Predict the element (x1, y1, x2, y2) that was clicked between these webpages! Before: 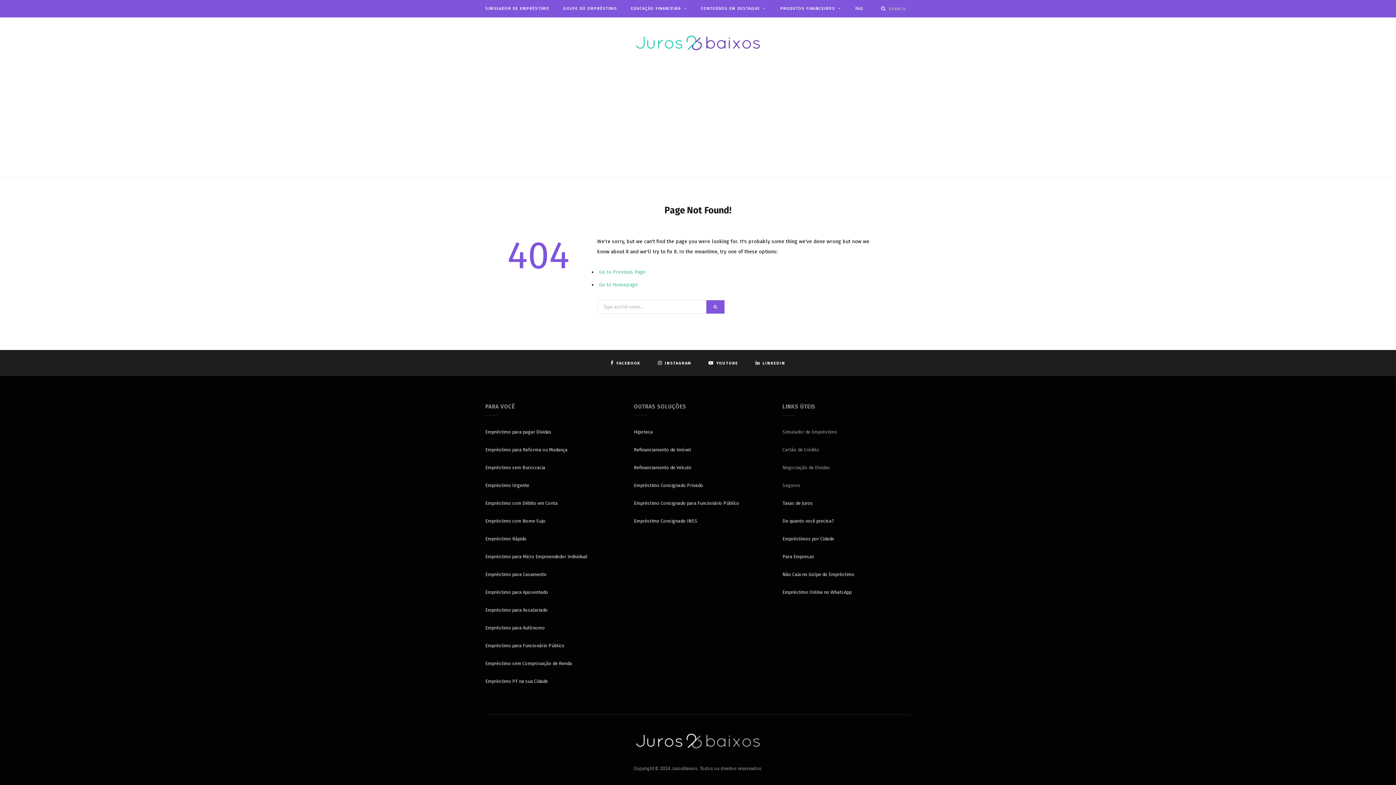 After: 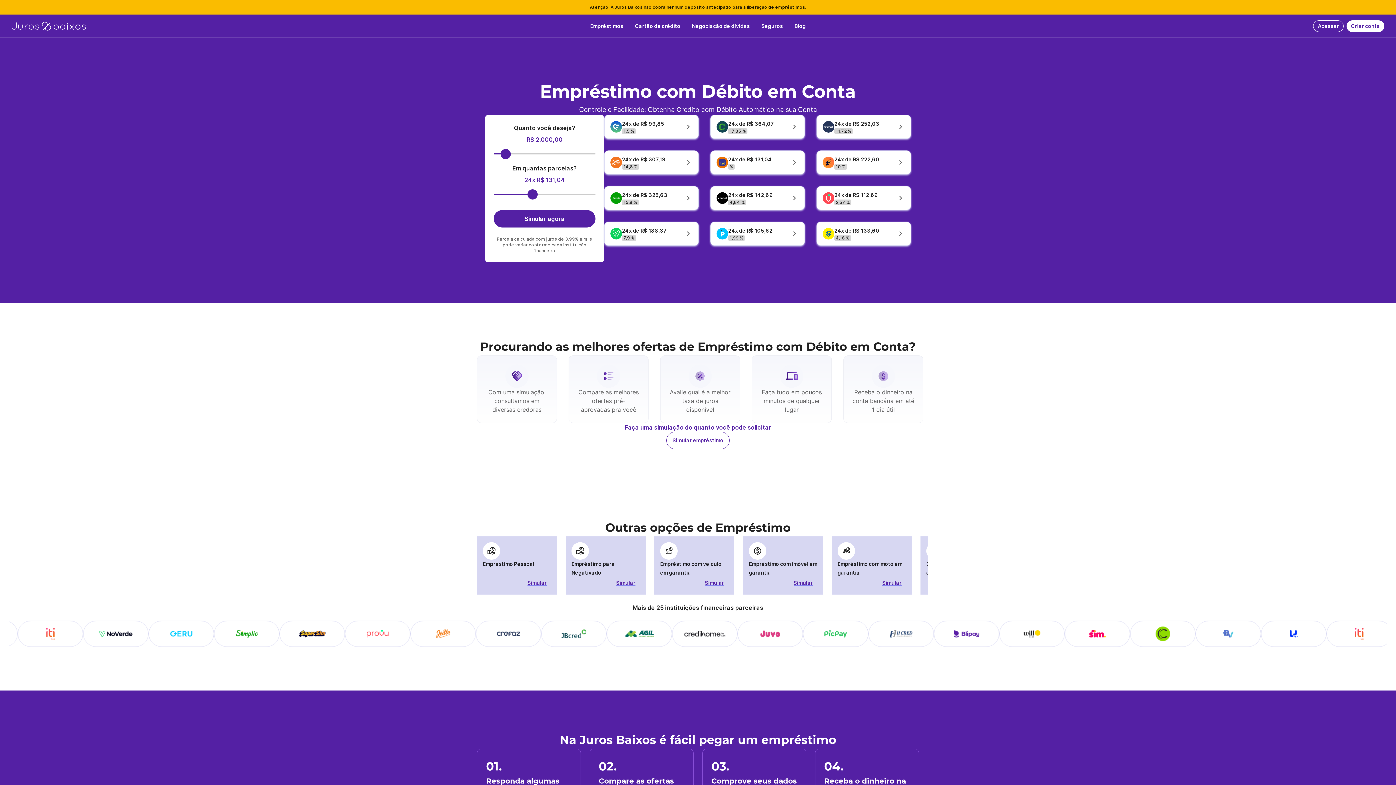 Action: bbox: (485, 500, 557, 506) label: Empréstimo com Débito em Conta